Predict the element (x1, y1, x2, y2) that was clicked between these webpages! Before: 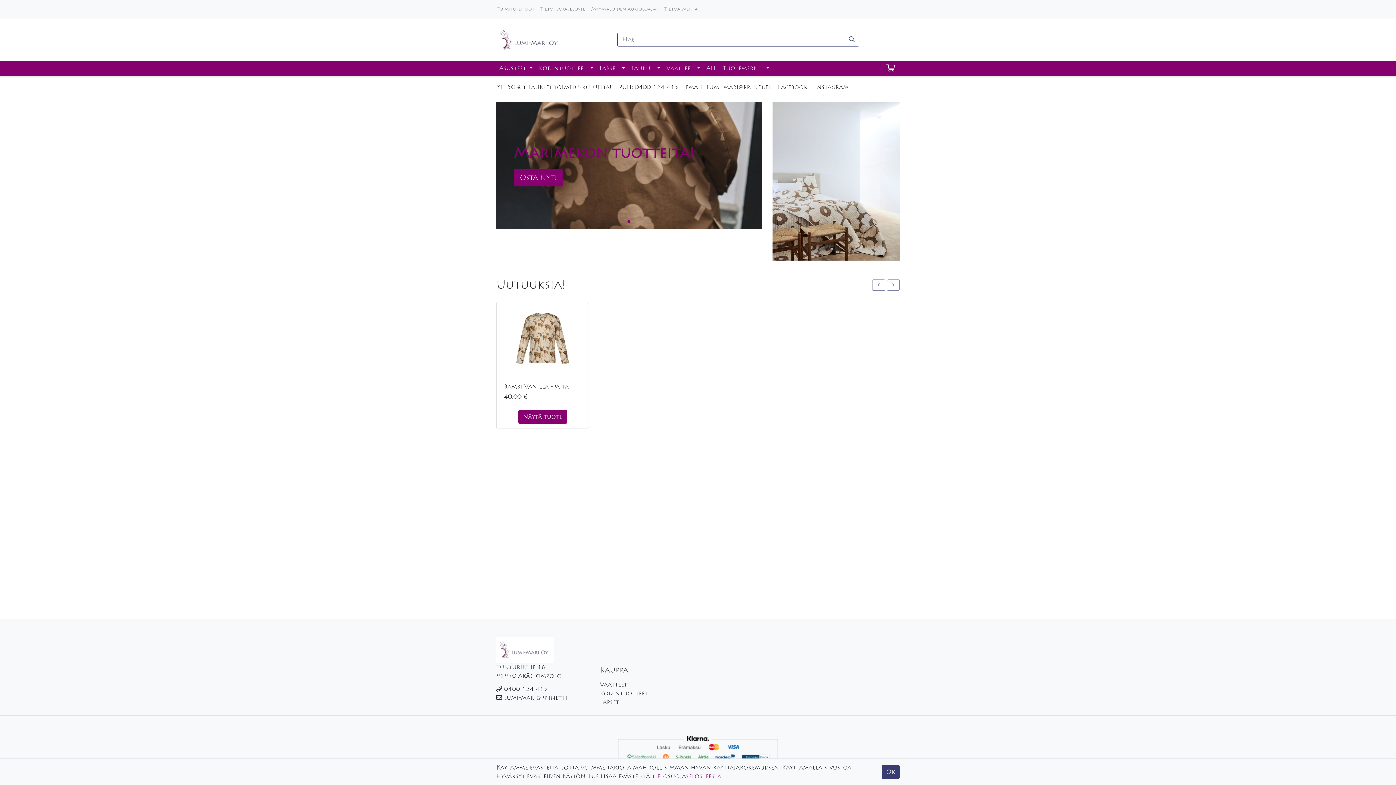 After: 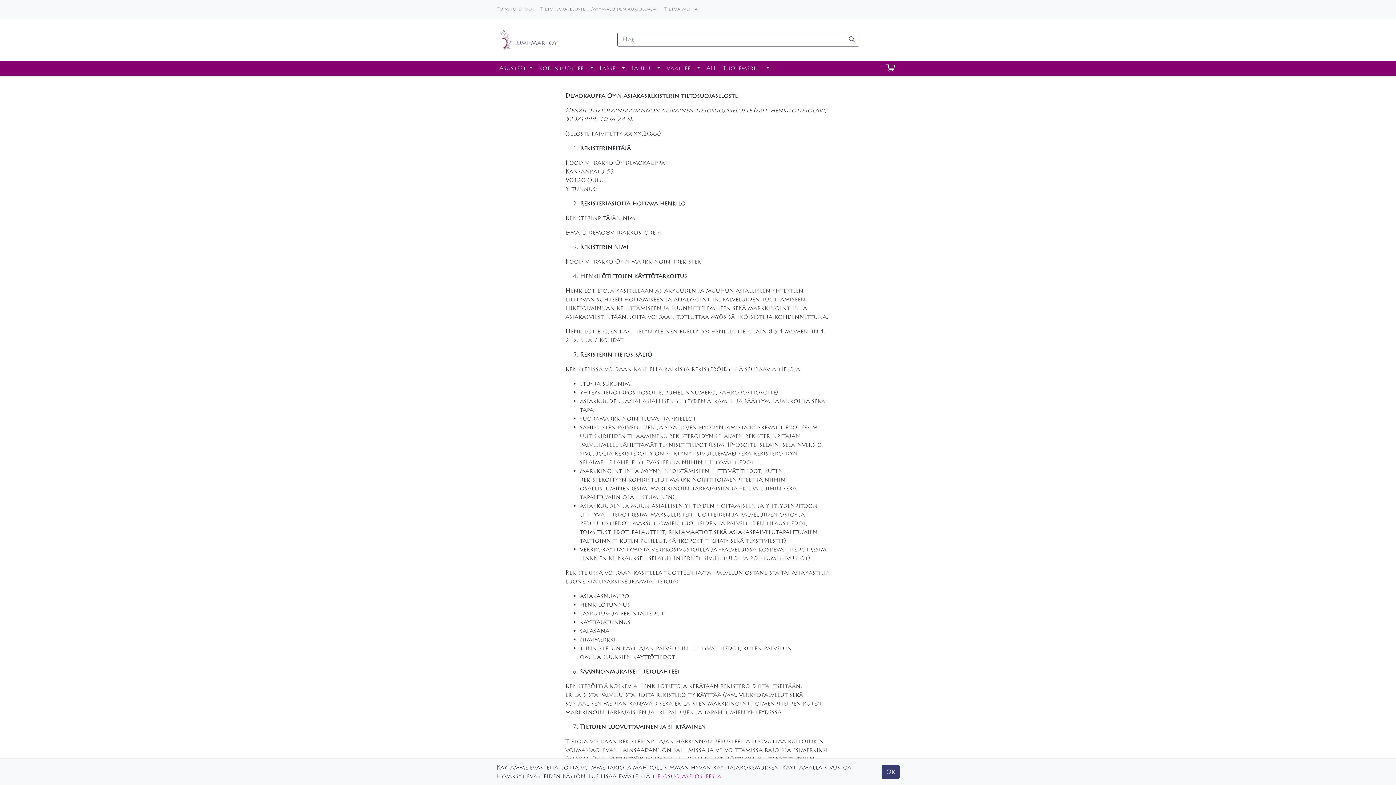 Action: bbox: (537, 2, 588, 15) label: Tietosuojaseloste